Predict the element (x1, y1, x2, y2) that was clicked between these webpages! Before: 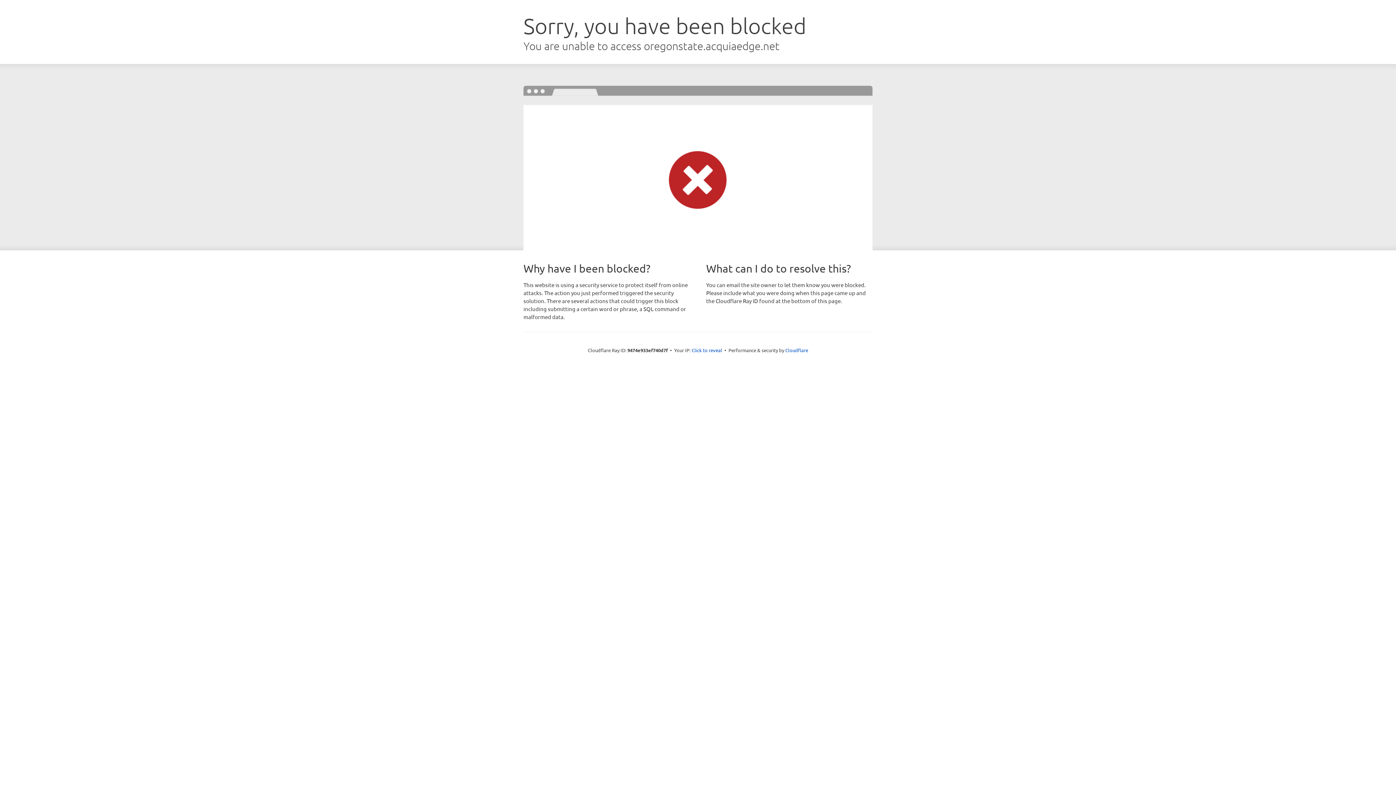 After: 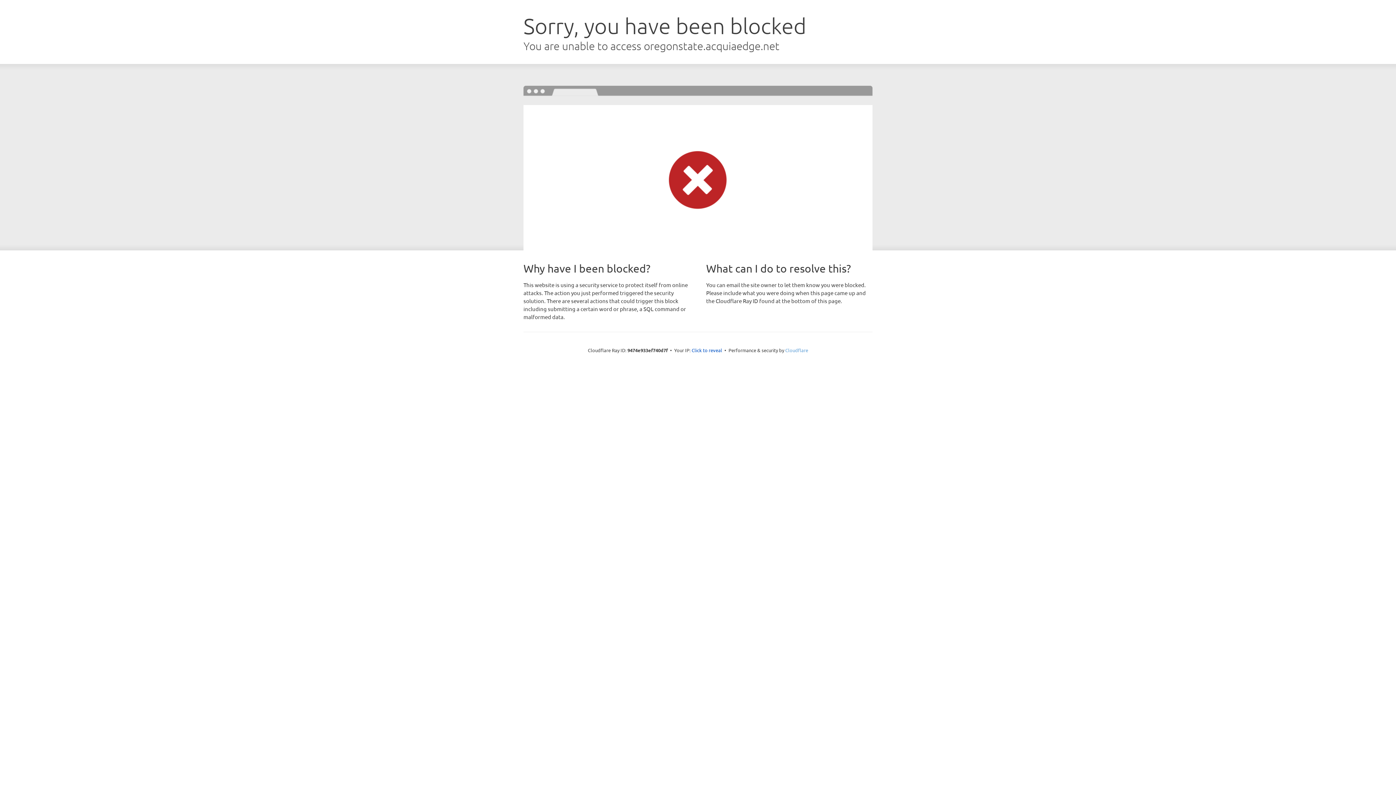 Action: bbox: (785, 347, 808, 353) label: Cloudflare